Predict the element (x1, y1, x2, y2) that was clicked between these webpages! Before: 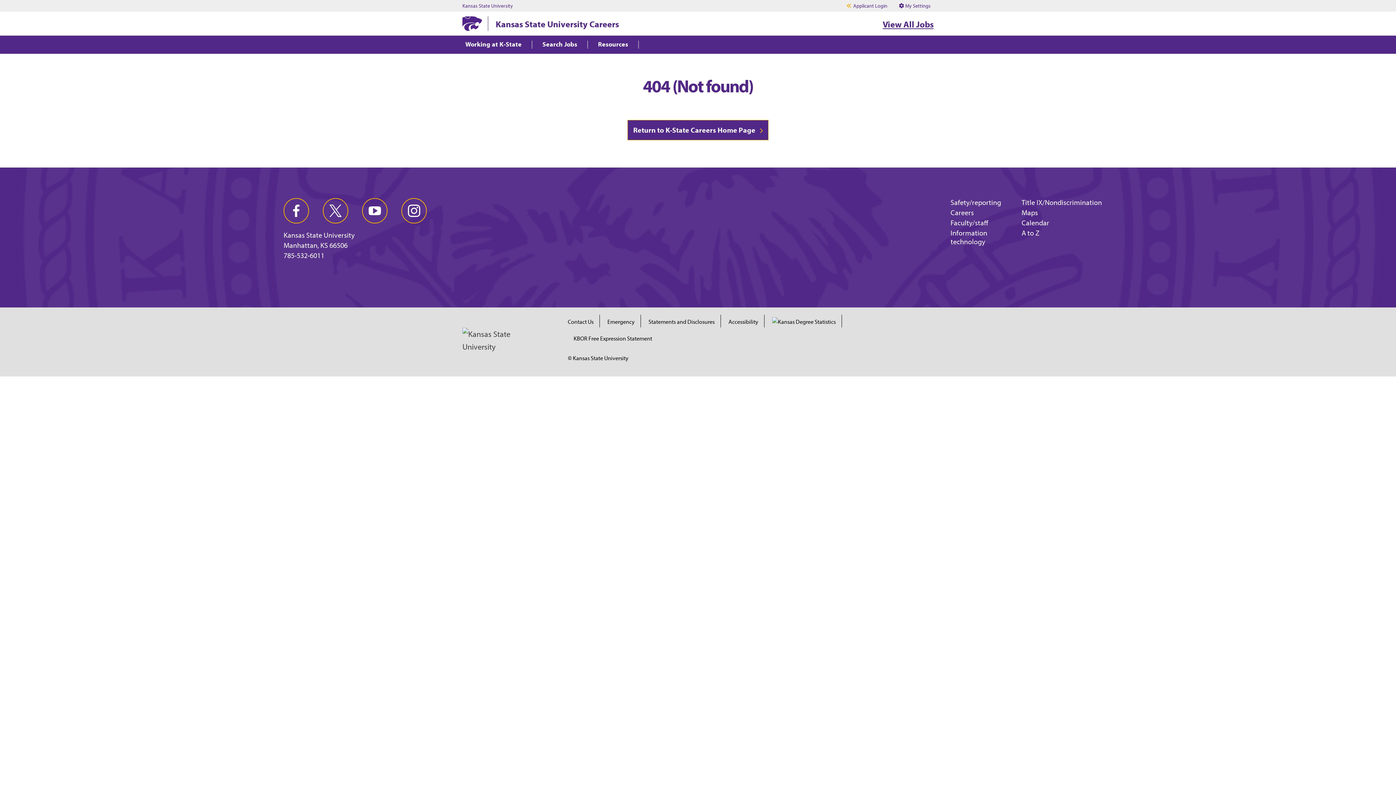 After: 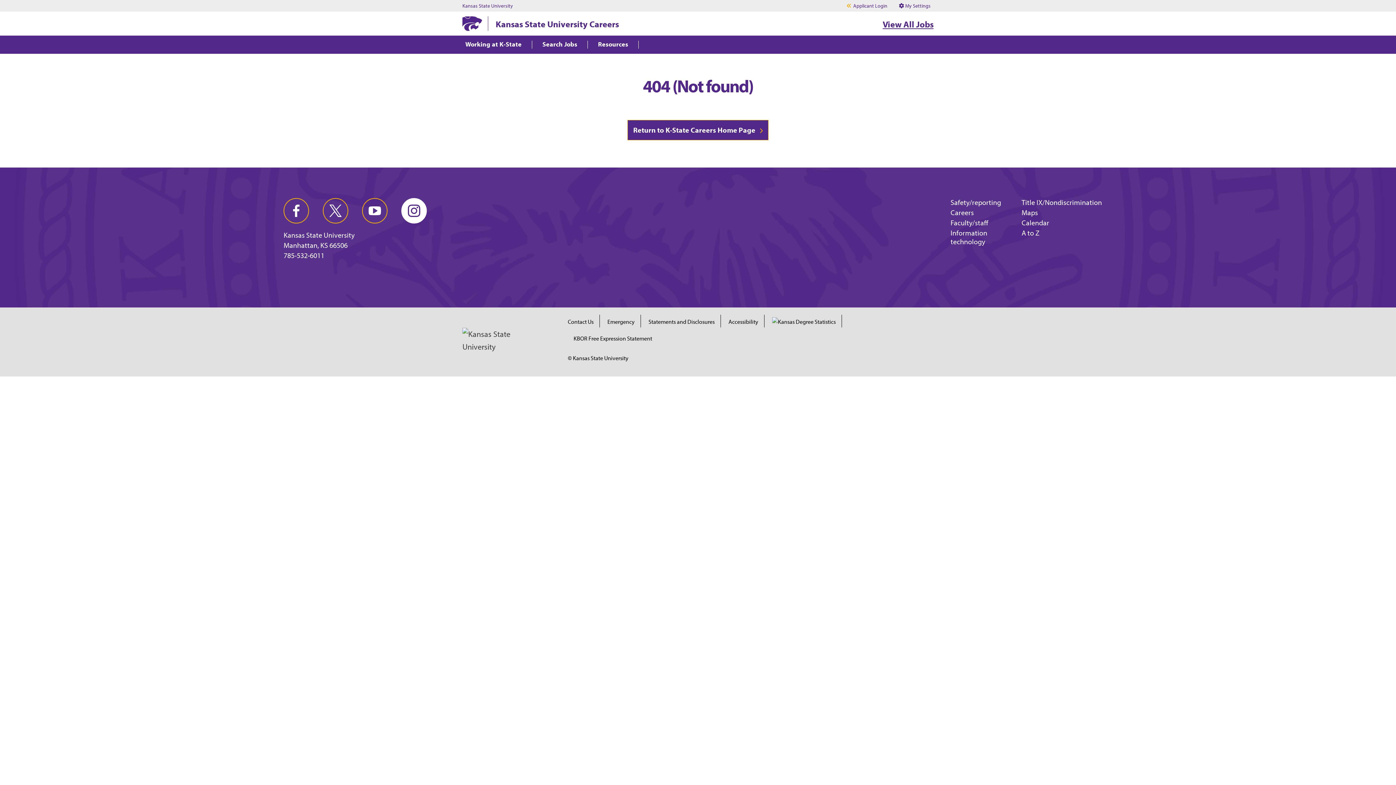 Action: label: instagram bbox: (401, 198, 427, 223)